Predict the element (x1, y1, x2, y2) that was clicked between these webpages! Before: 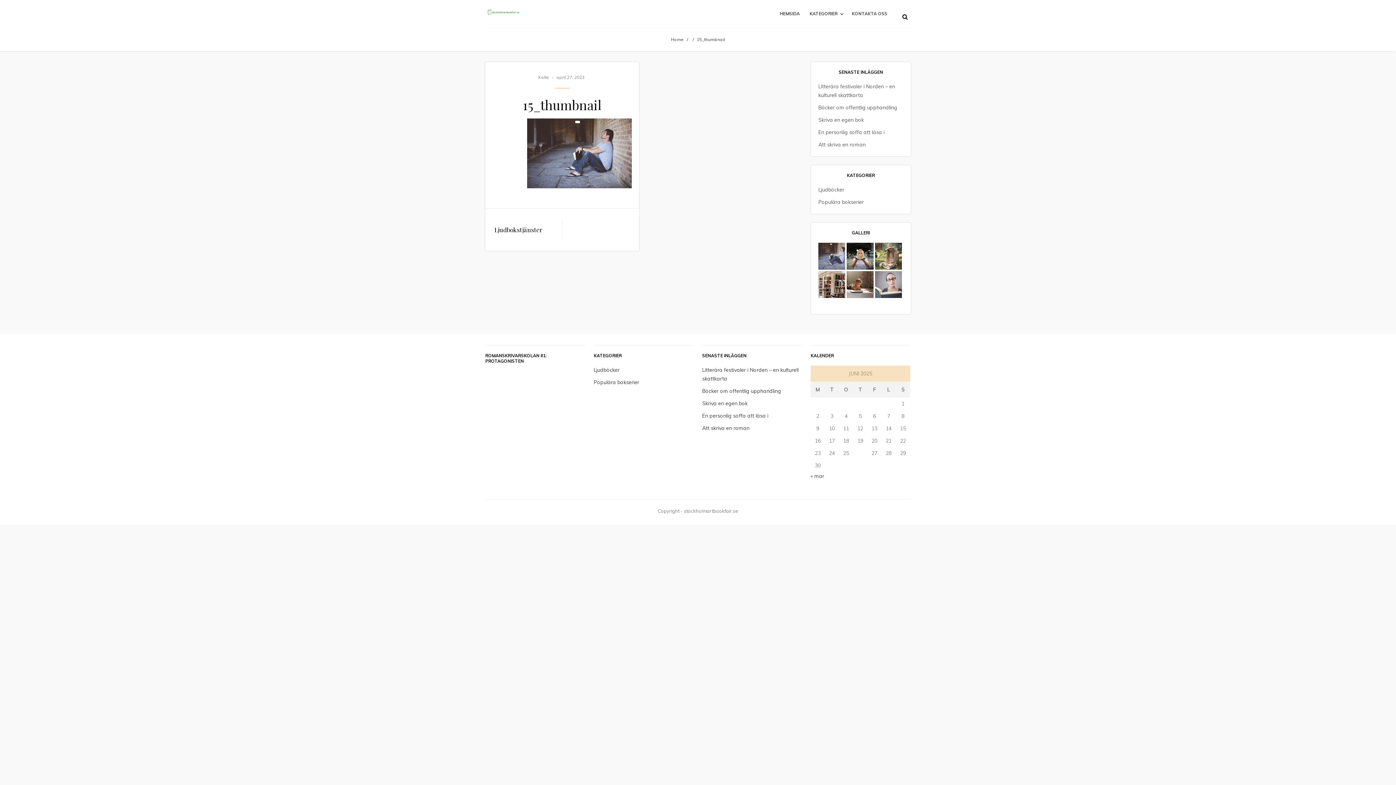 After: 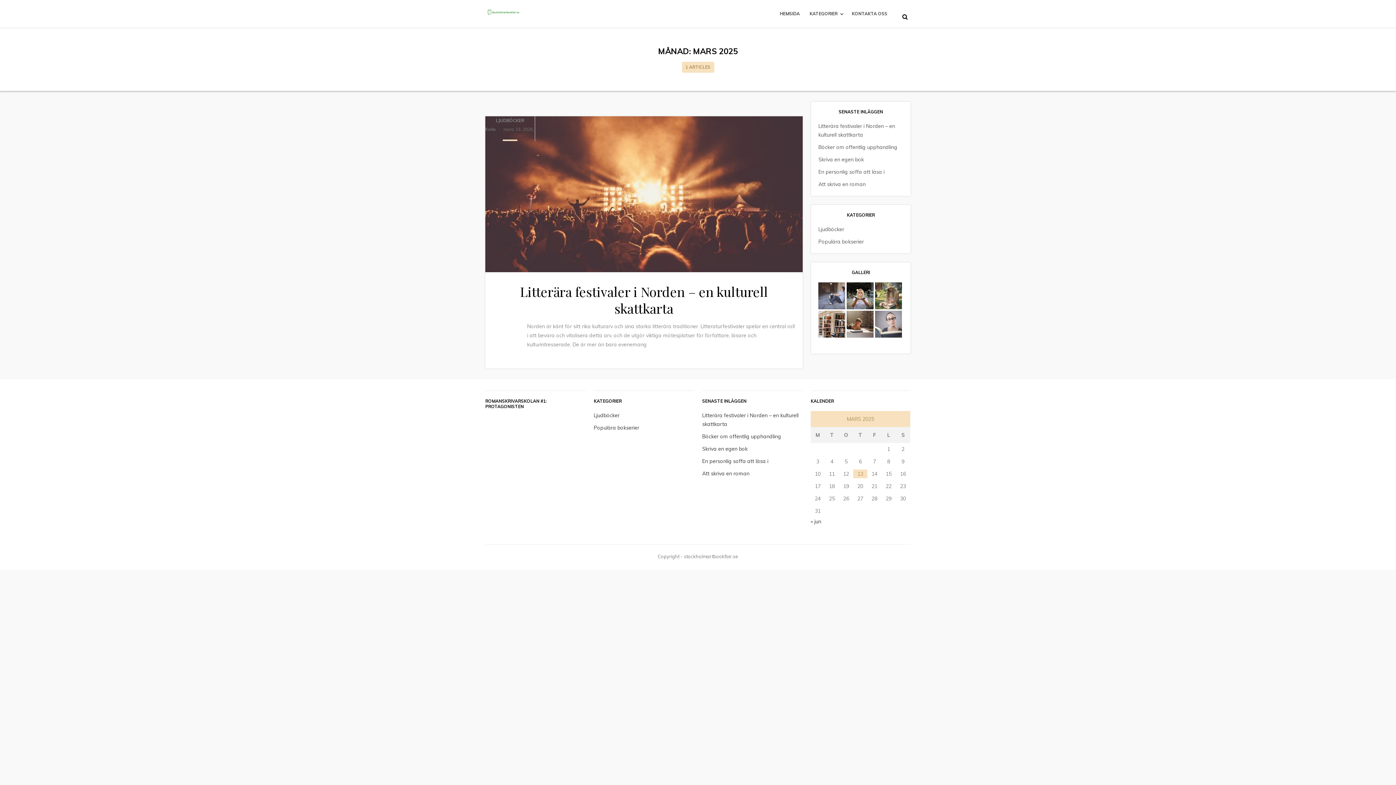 Action: label: « mar bbox: (810, 472, 824, 479)